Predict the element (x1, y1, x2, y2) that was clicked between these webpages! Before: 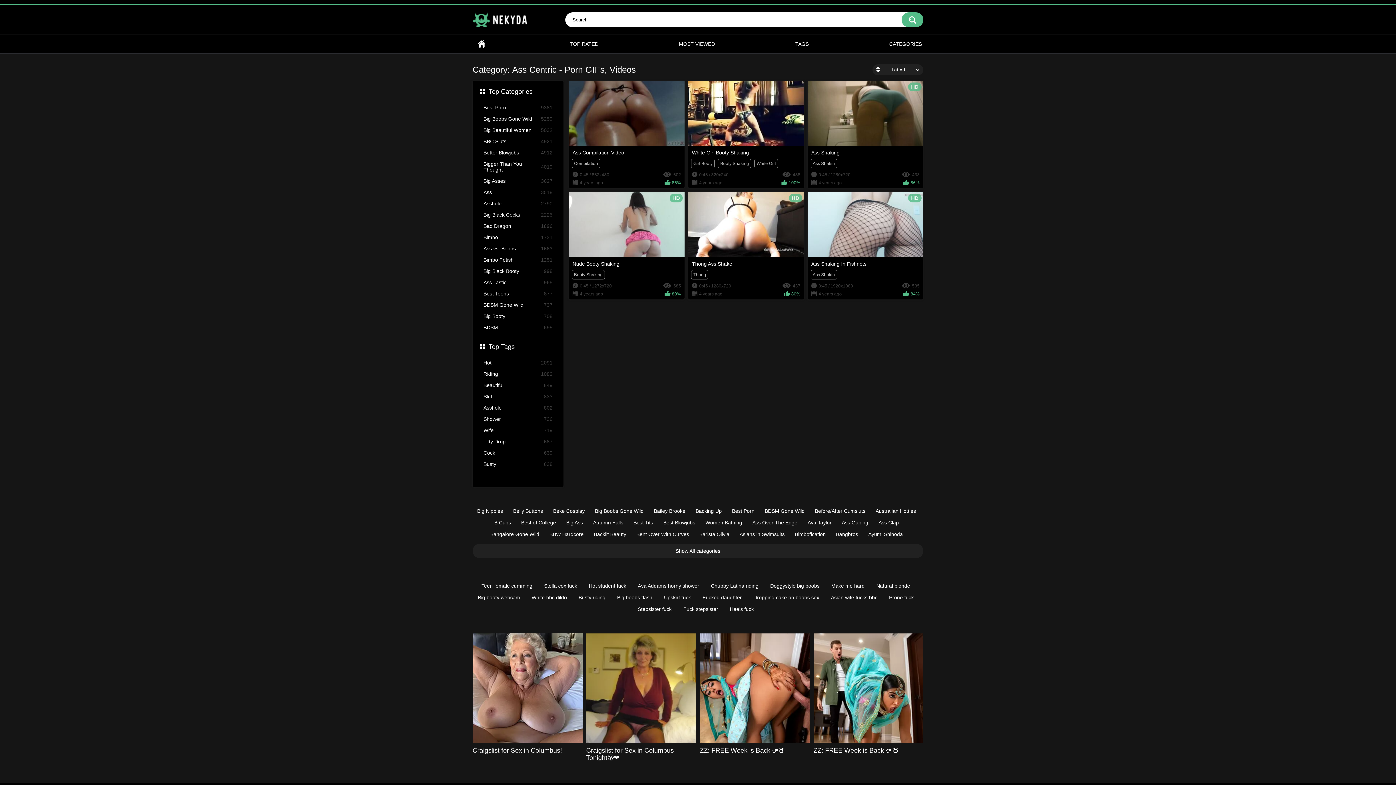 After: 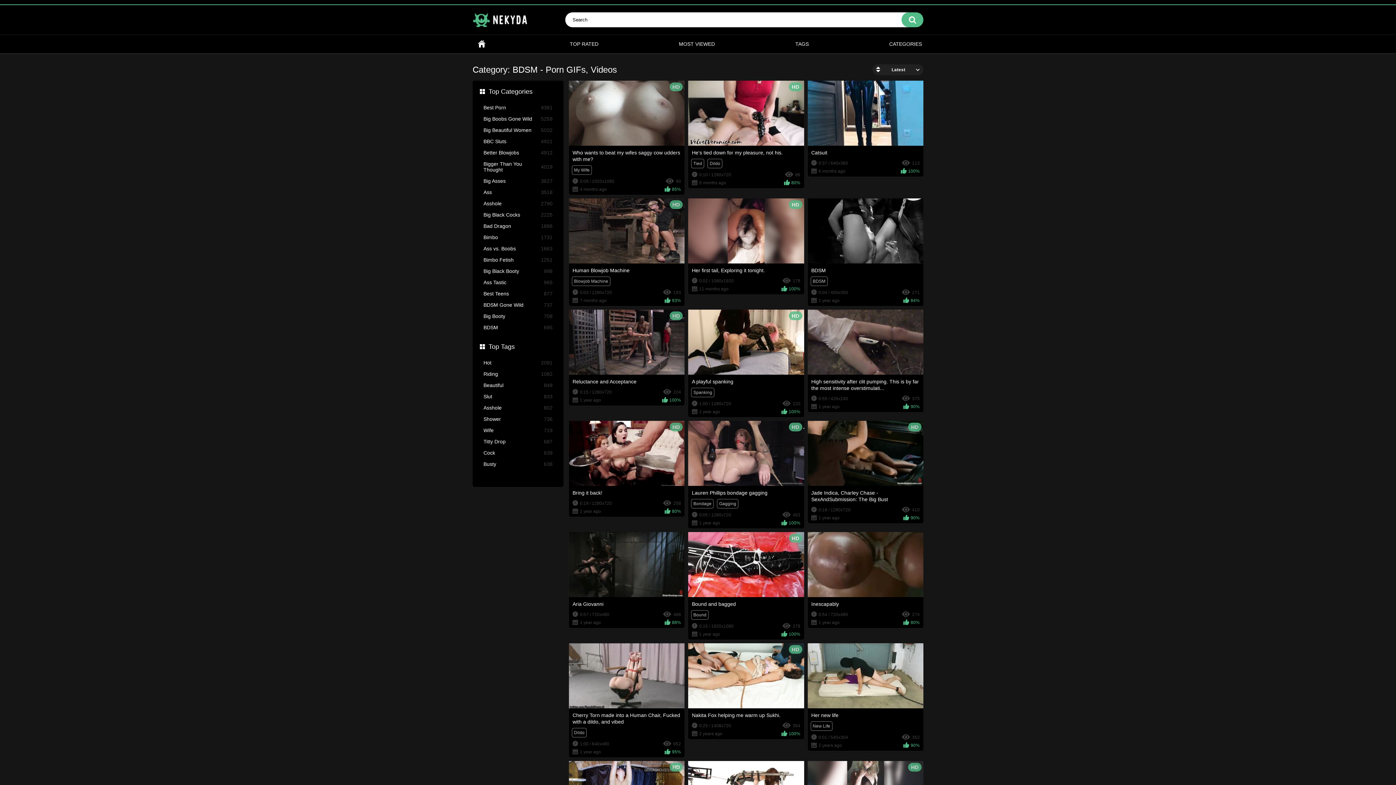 Action: label: BDSM
695 bbox: (483, 324, 552, 332)